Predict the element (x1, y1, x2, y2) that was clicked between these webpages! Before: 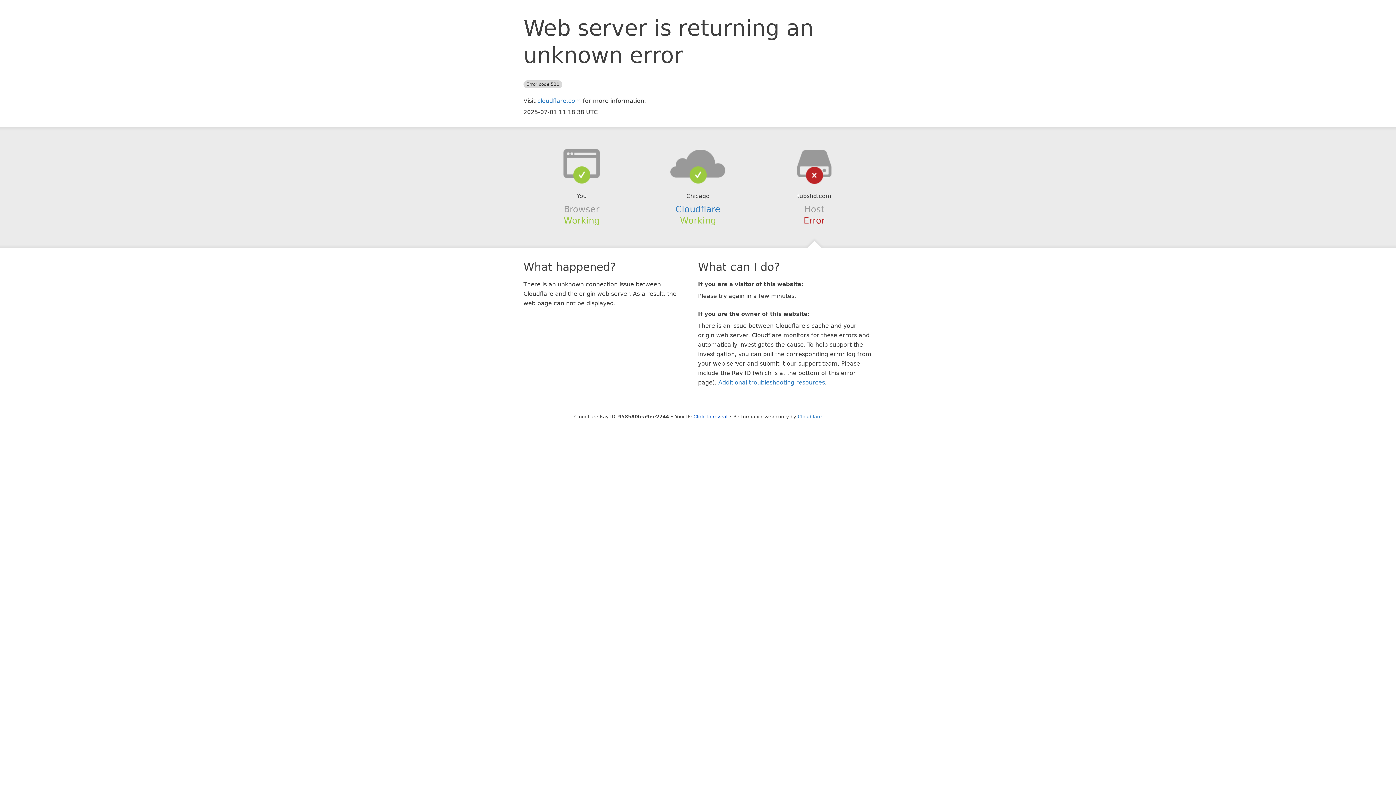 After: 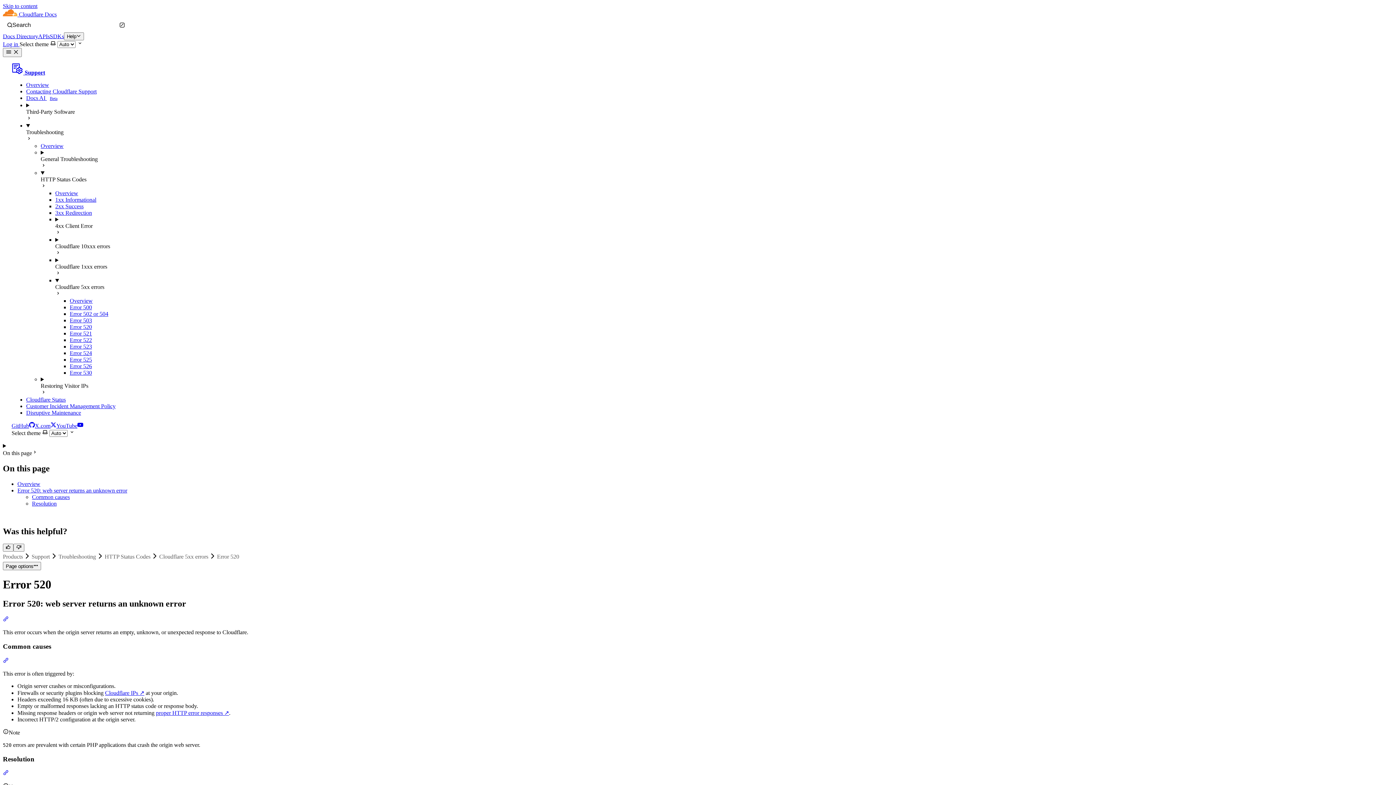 Action: bbox: (718, 379, 825, 386) label: Additional troubleshooting resources